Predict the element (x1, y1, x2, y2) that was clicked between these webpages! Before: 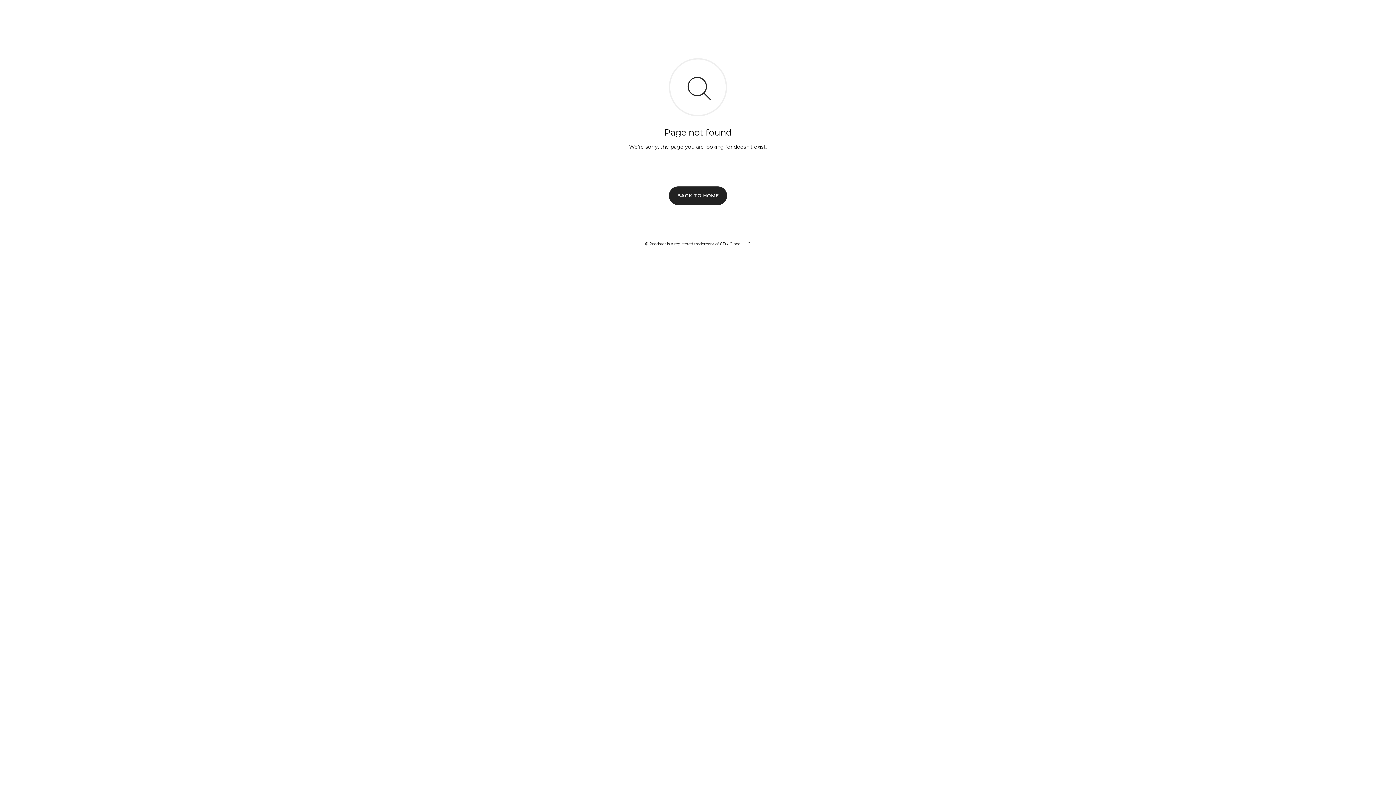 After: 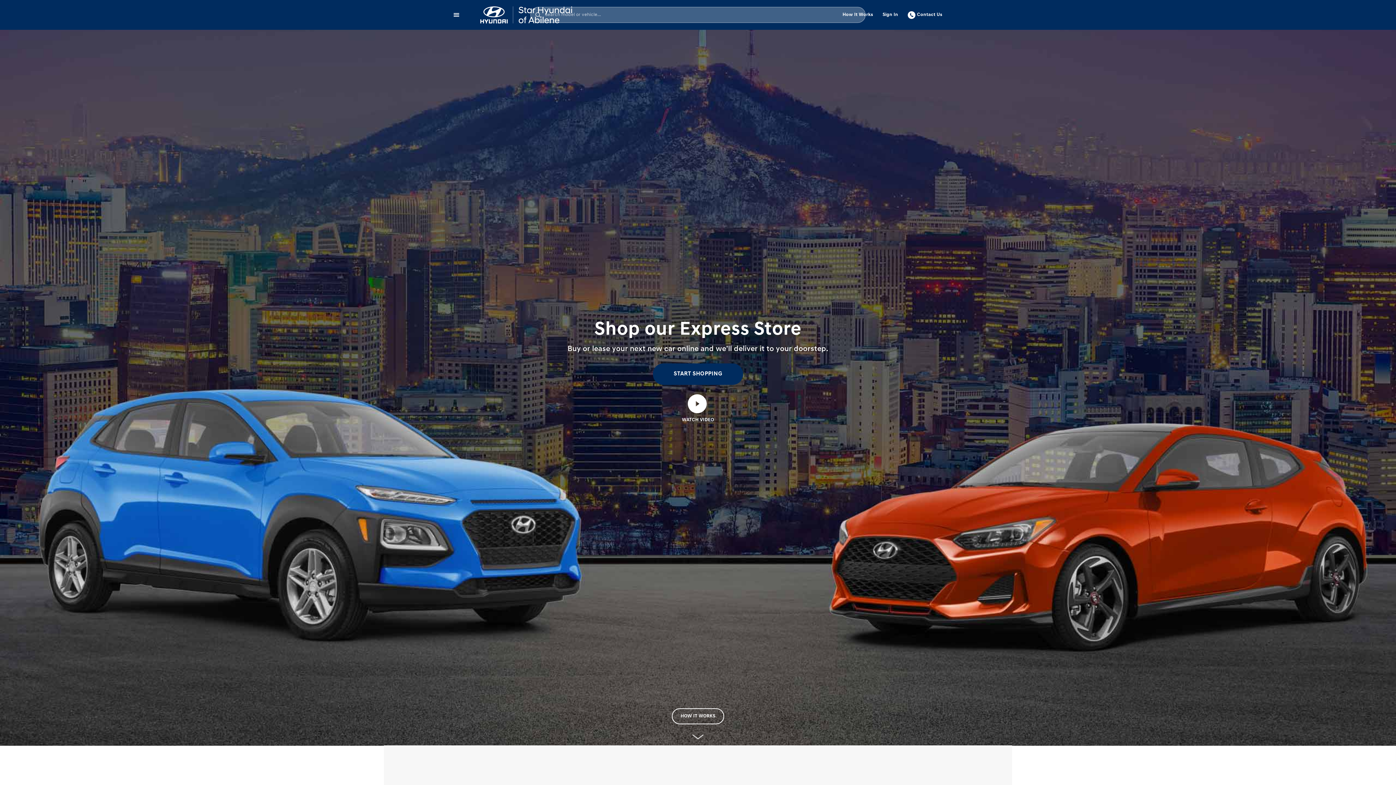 Action: bbox: (669, 186, 727, 204) label: BACK TO HOME